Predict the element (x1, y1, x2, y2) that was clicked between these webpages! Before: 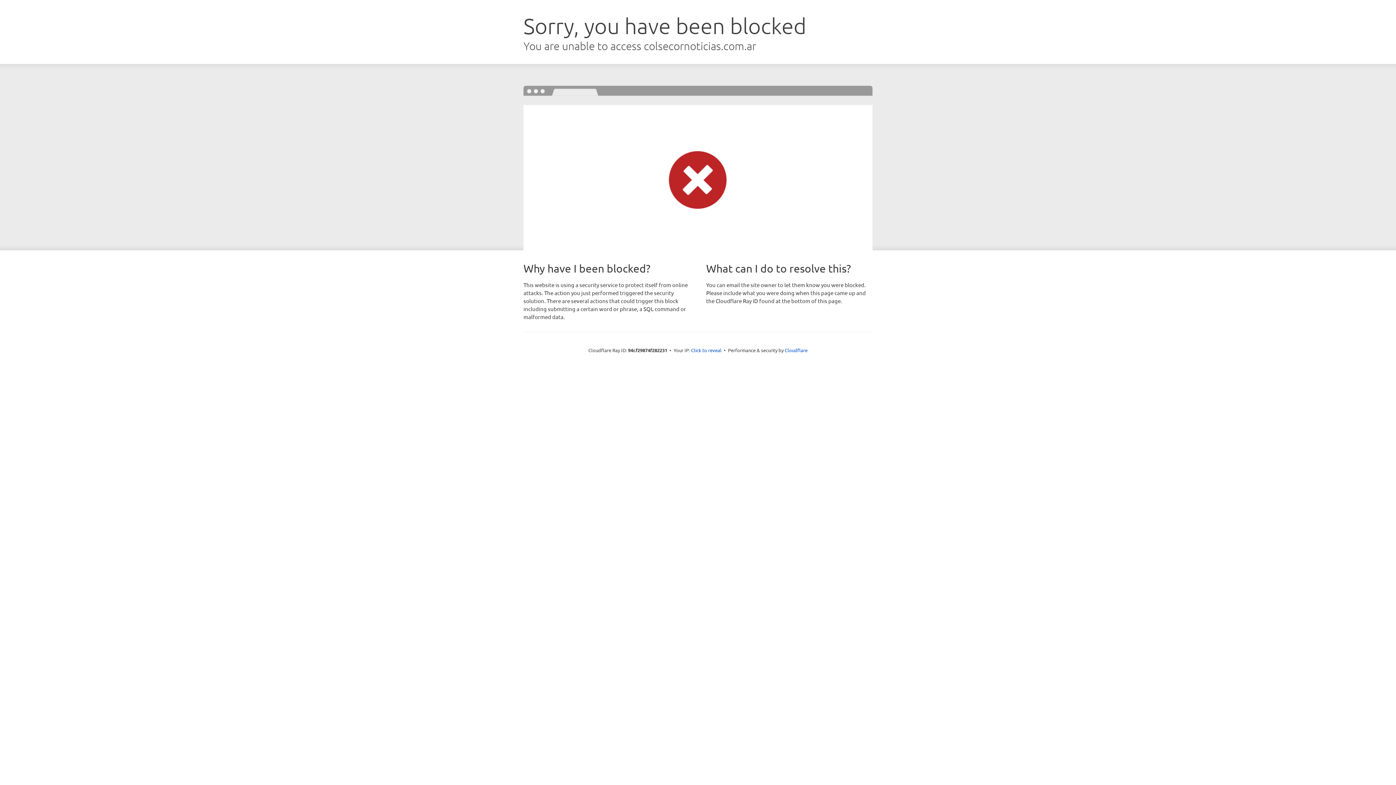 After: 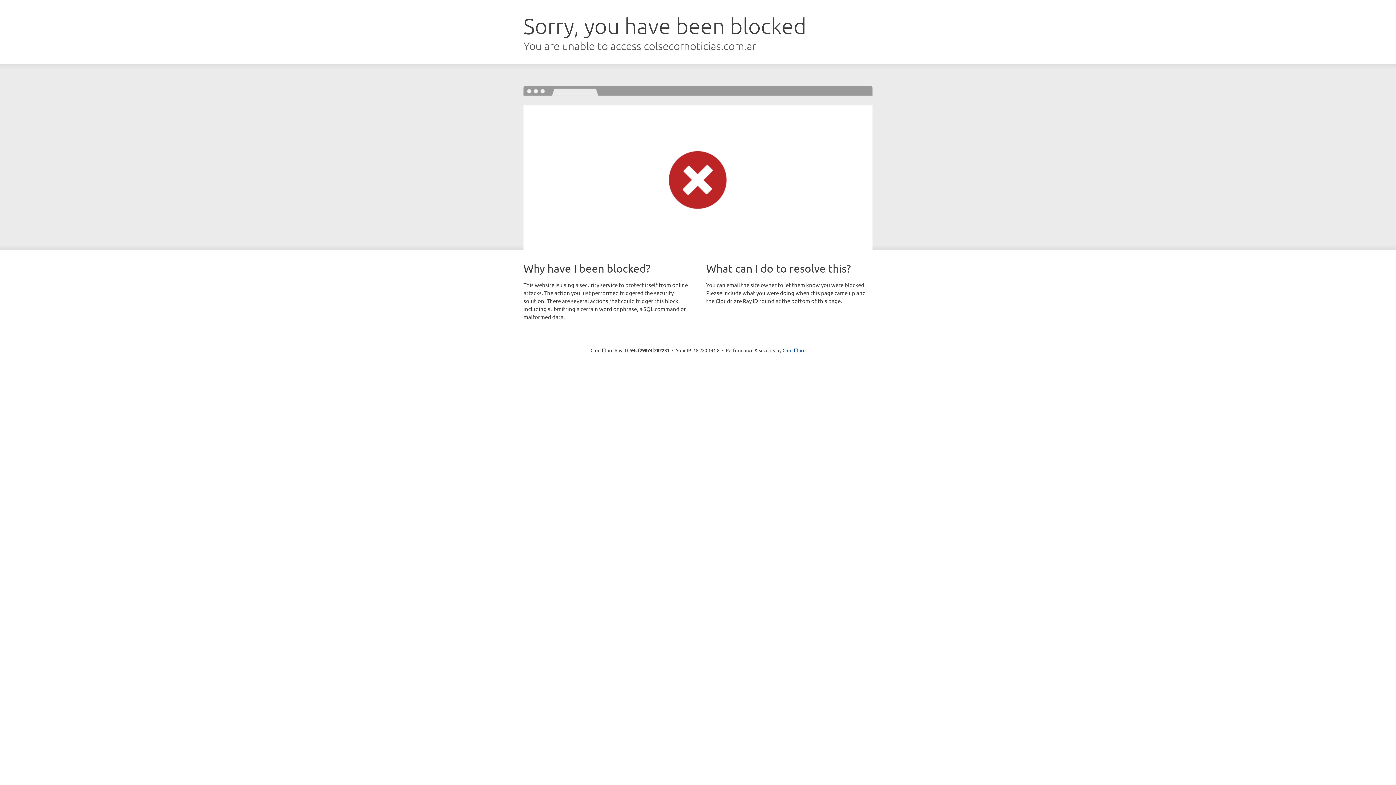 Action: label: Click to reveal bbox: (691, 346, 721, 353)